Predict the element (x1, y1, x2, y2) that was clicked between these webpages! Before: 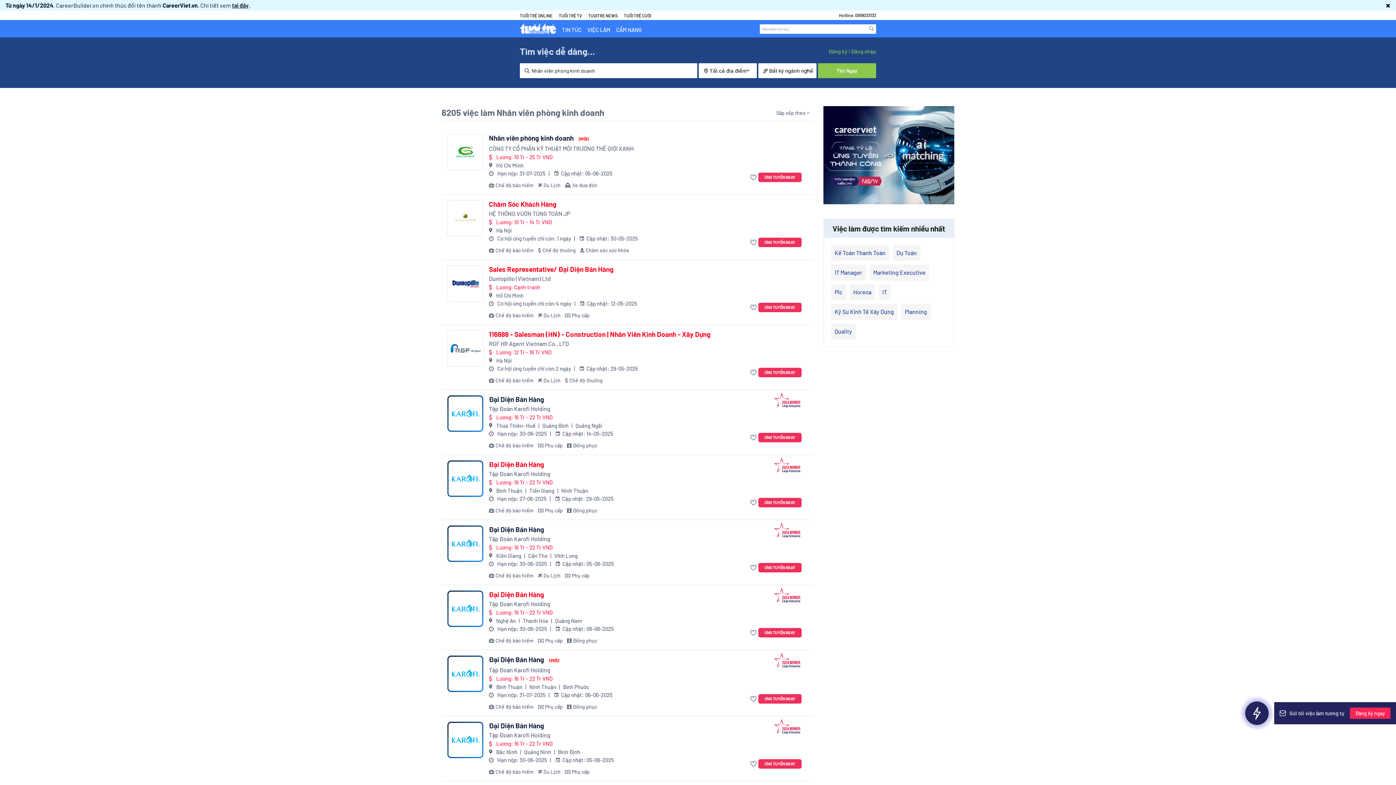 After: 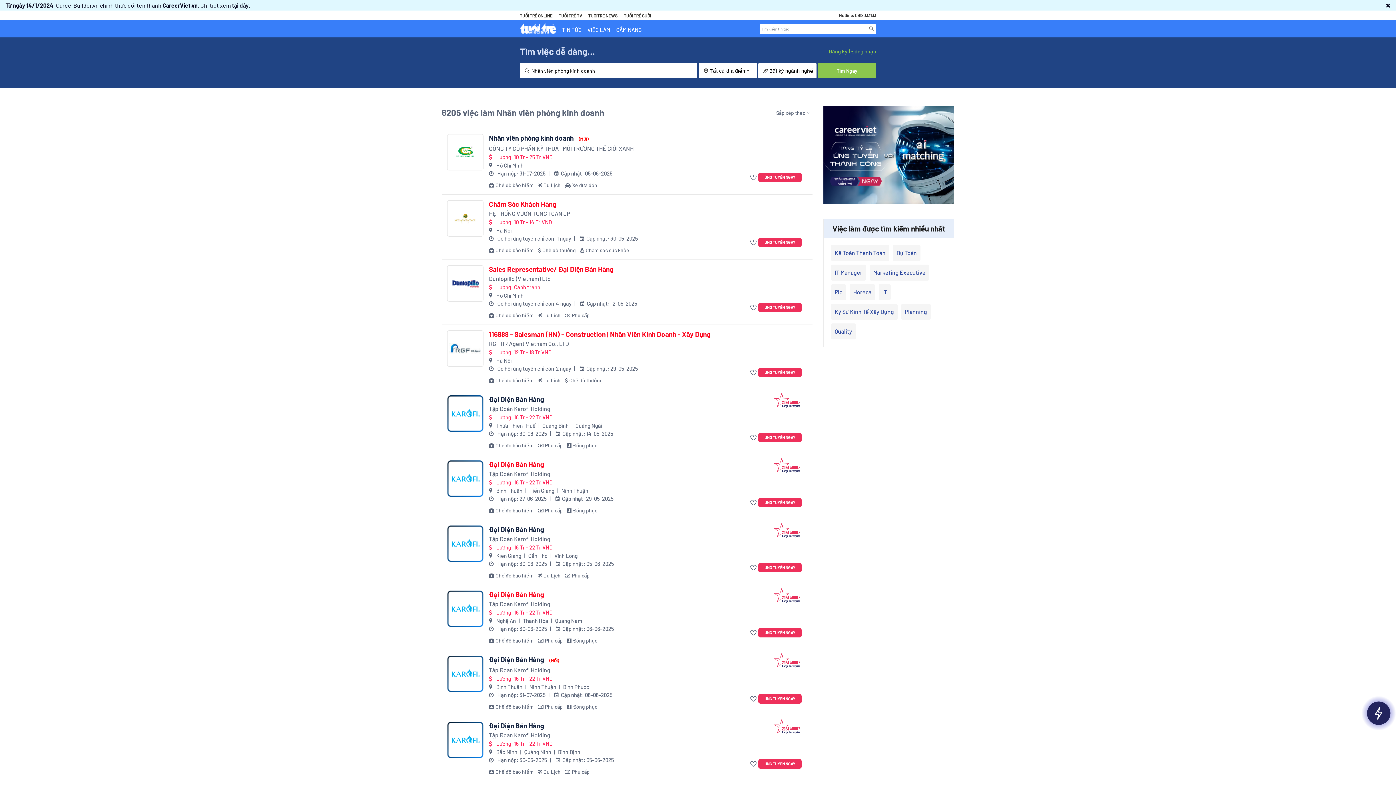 Action: label: Lương: 16 Tr - 22 Tr VND

Bắc Ninh
Quảng Ninh
Bình Định
 Hạn nộp: 30-06-2025
  Cập nhật: 05-06-2025
Chế độ bảo hiểm
Du Lịch
Phụ cấp bbox: (489, 740, 734, 776)